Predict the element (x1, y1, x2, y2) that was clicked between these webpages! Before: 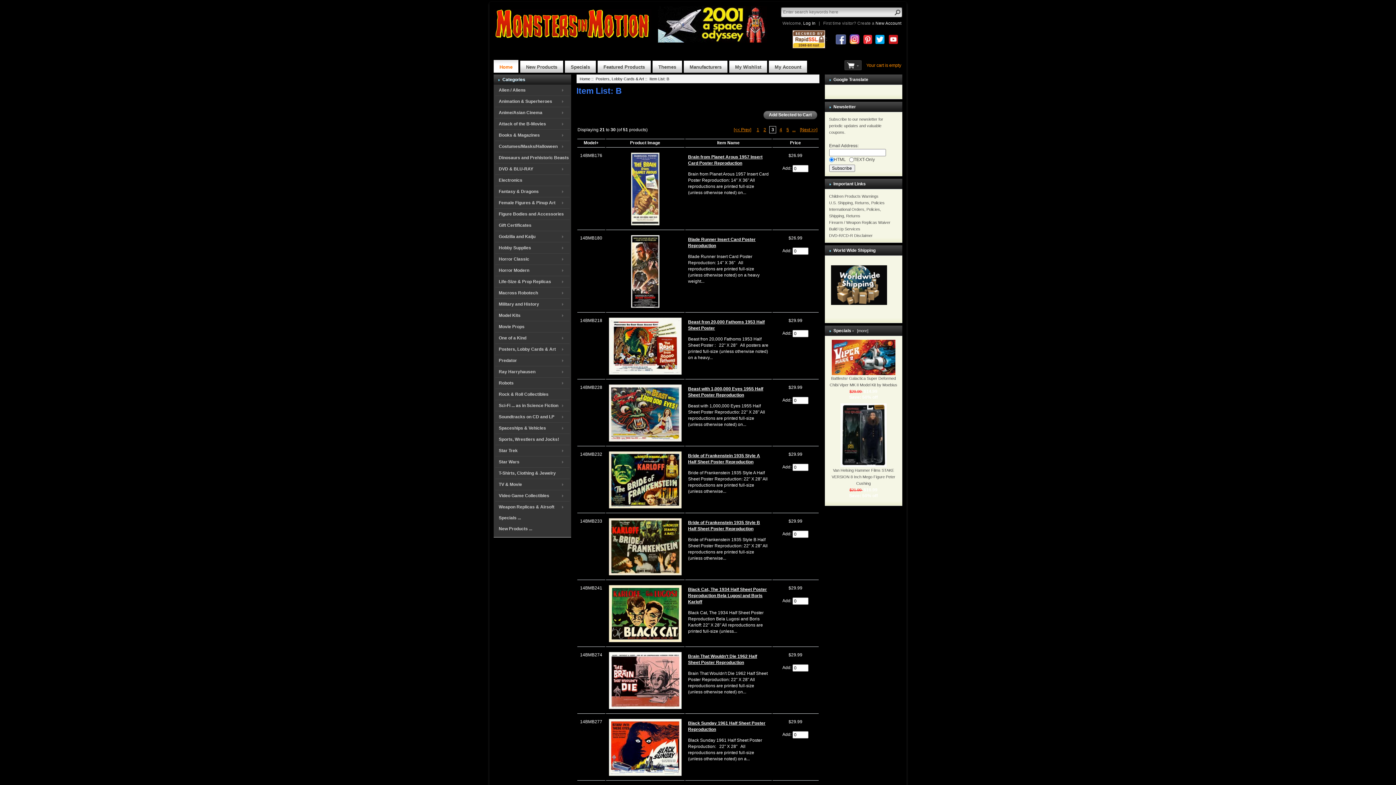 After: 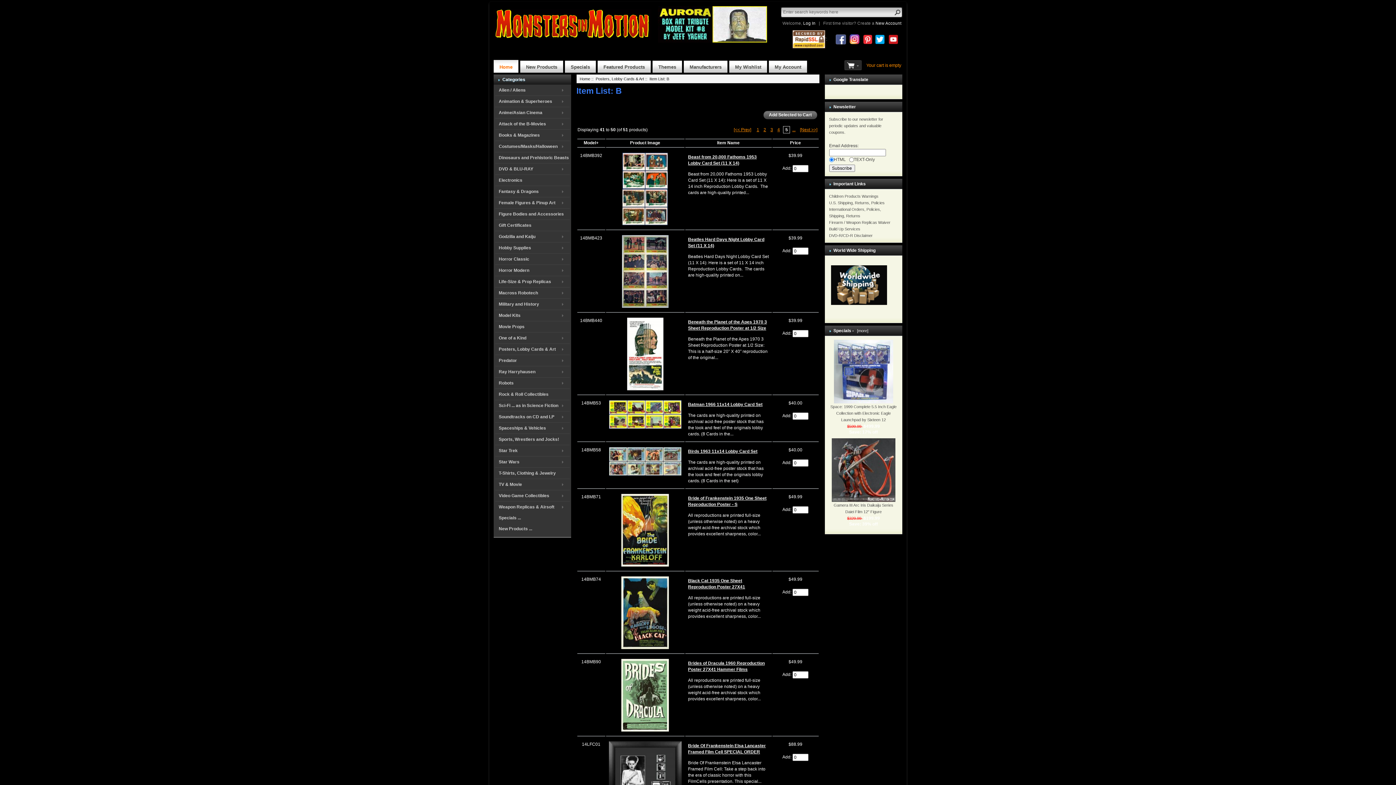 Action: bbox: (784, 126, 791, 133) label: Go to Page 5